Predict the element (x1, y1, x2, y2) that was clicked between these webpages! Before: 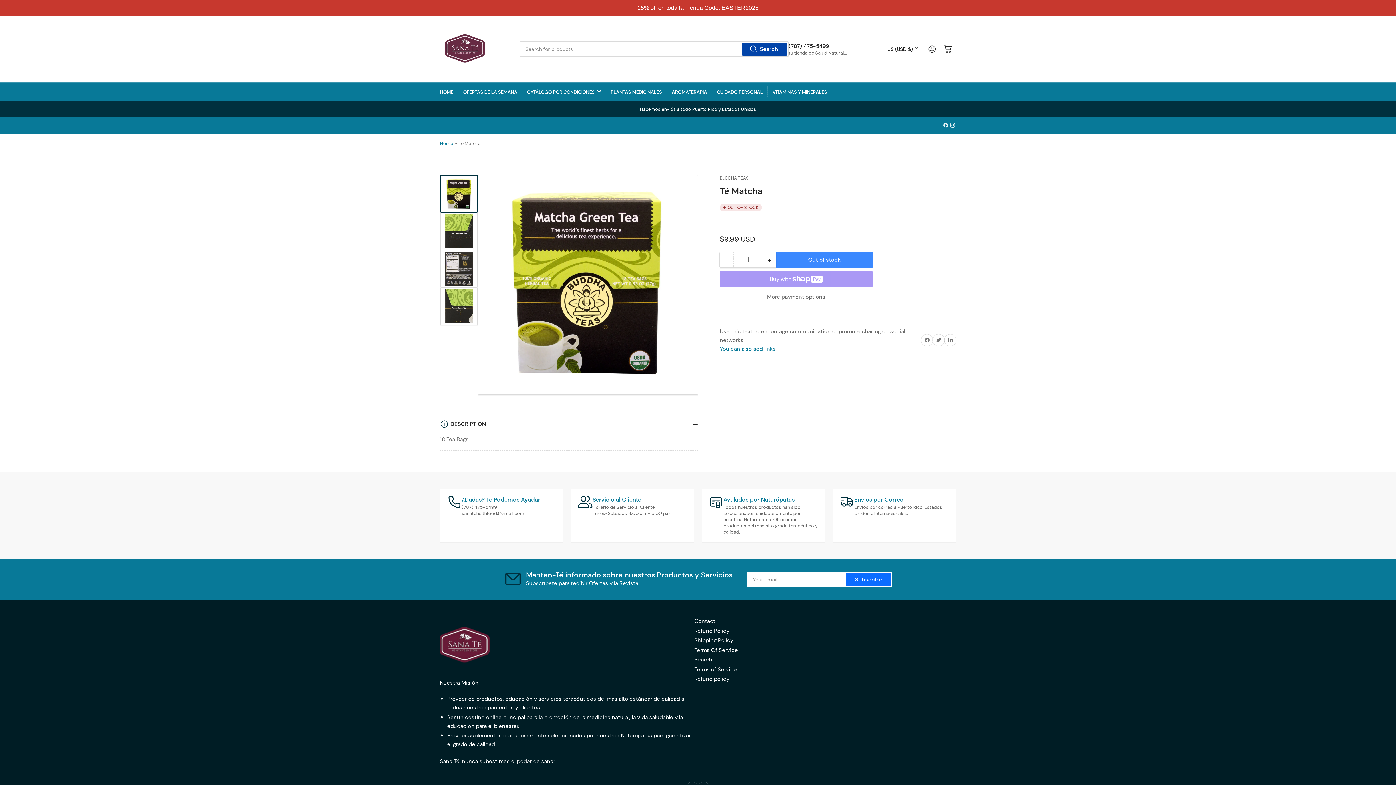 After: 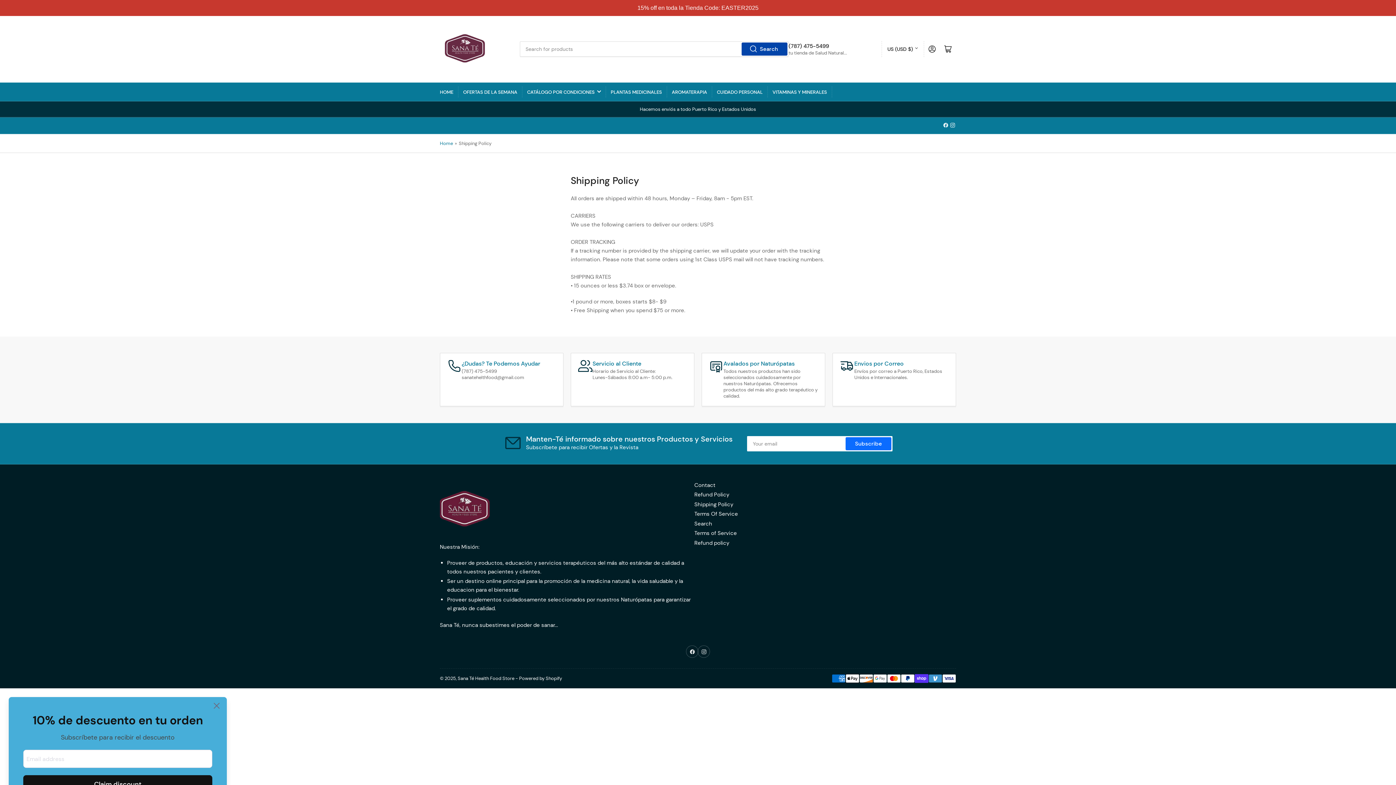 Action: bbox: (694, 637, 733, 644) label: Shipping Policy